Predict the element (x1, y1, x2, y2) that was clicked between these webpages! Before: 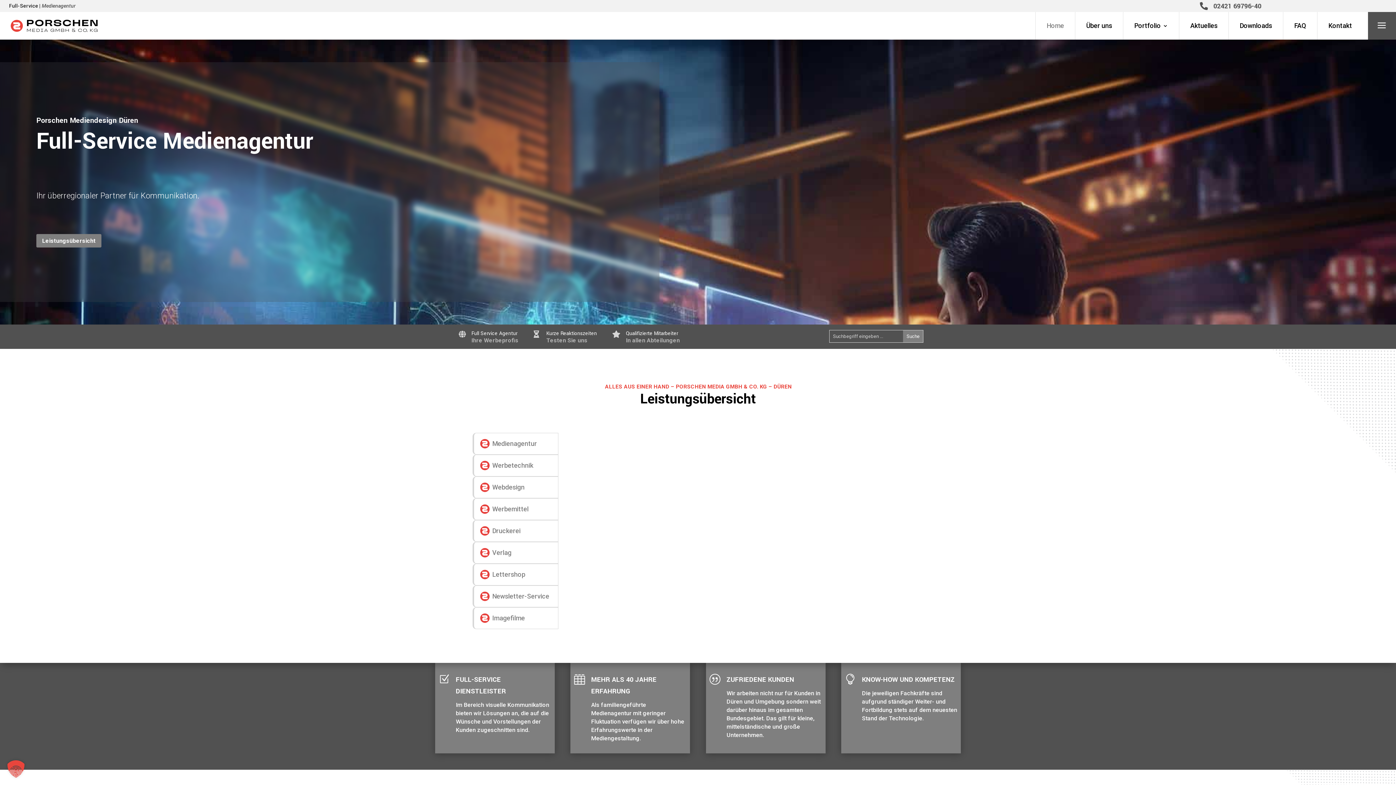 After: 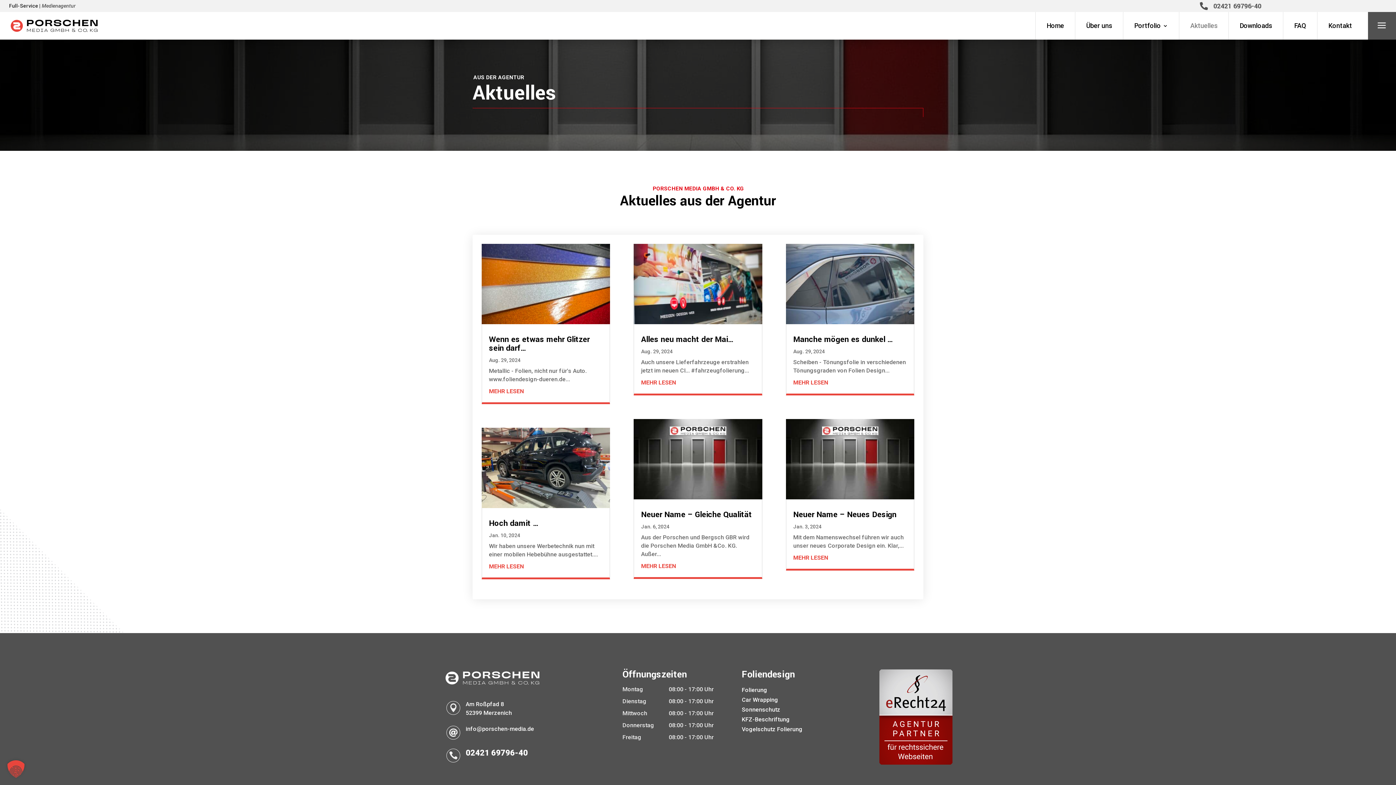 Action: label: Aktuelles bbox: (1190, 12, 1217, 39)